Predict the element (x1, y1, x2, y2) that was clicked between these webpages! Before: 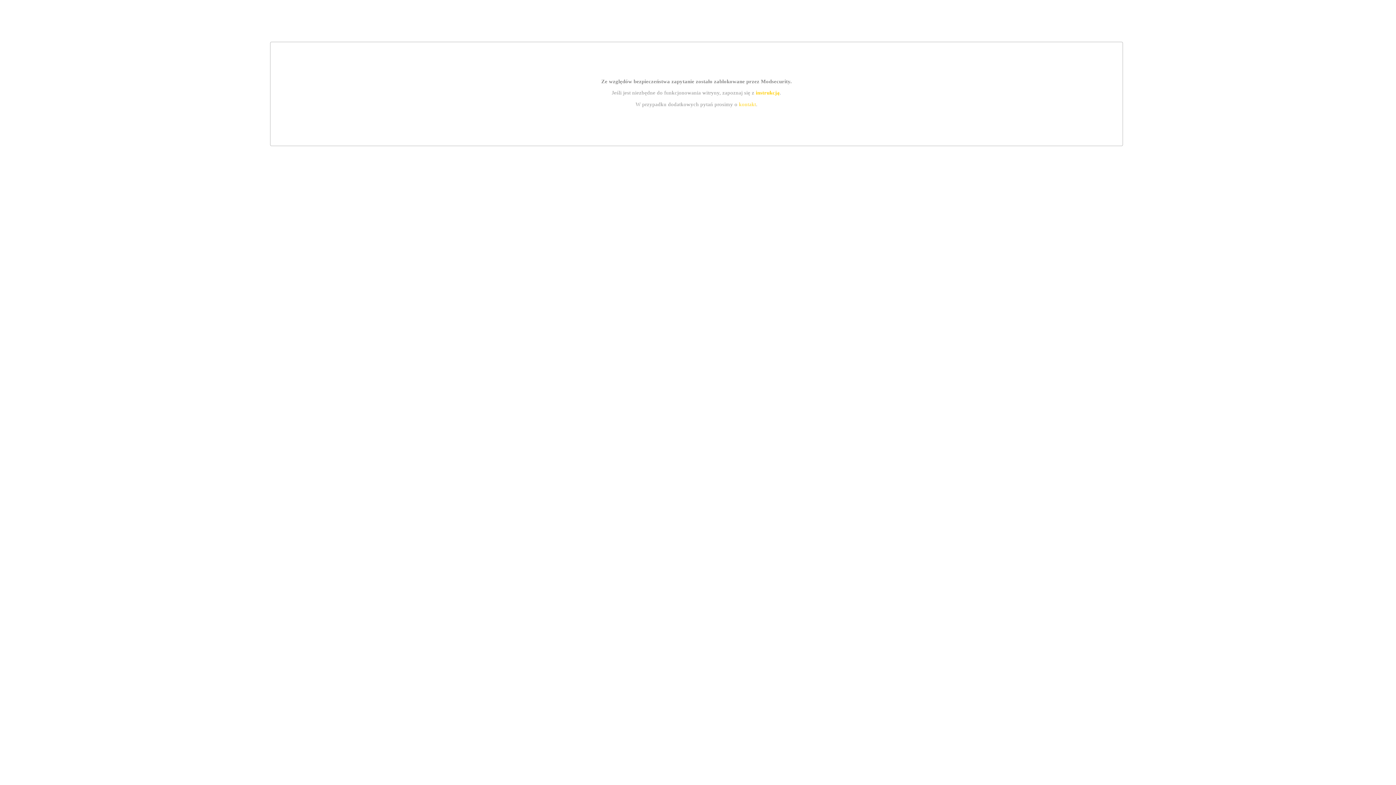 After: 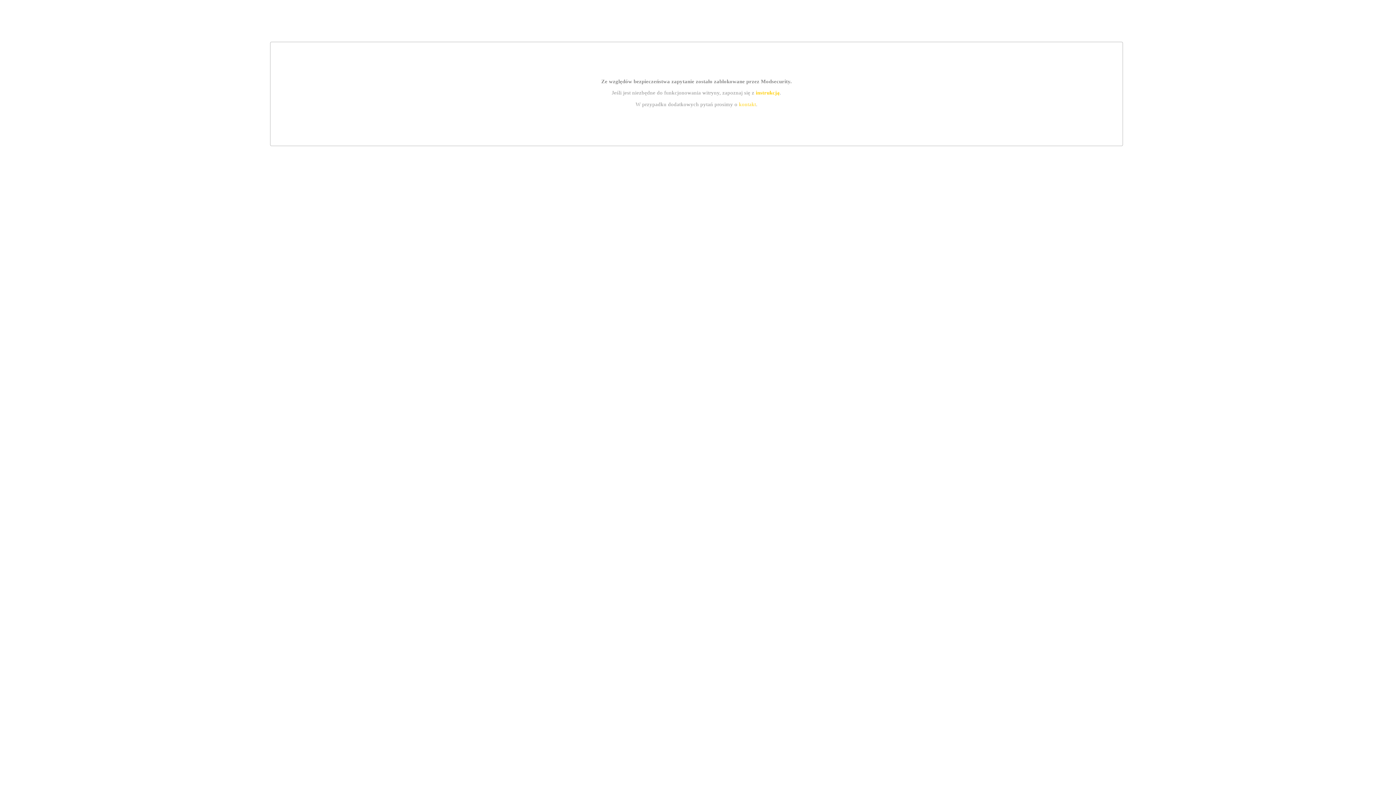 Action: label: instrukcją bbox: (755, 89, 779, 95)